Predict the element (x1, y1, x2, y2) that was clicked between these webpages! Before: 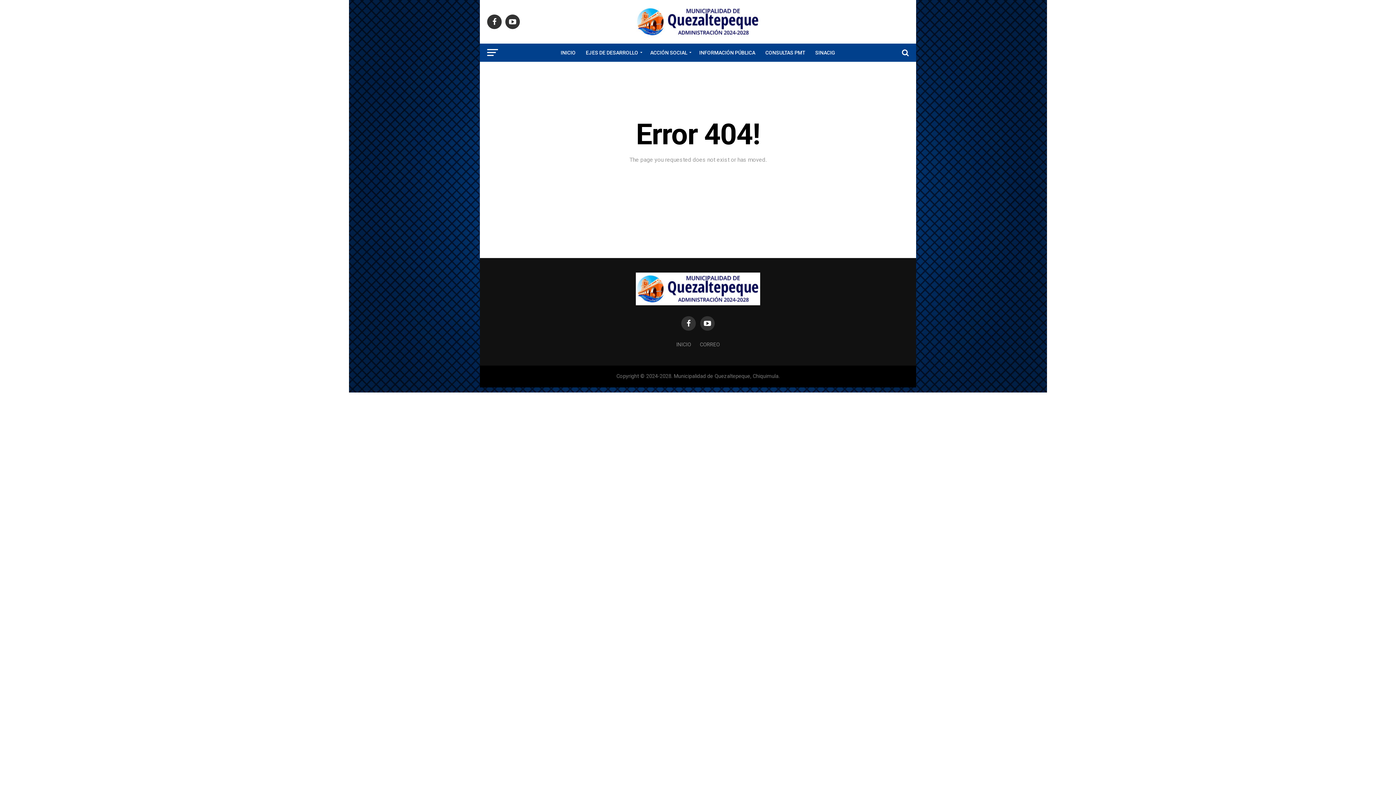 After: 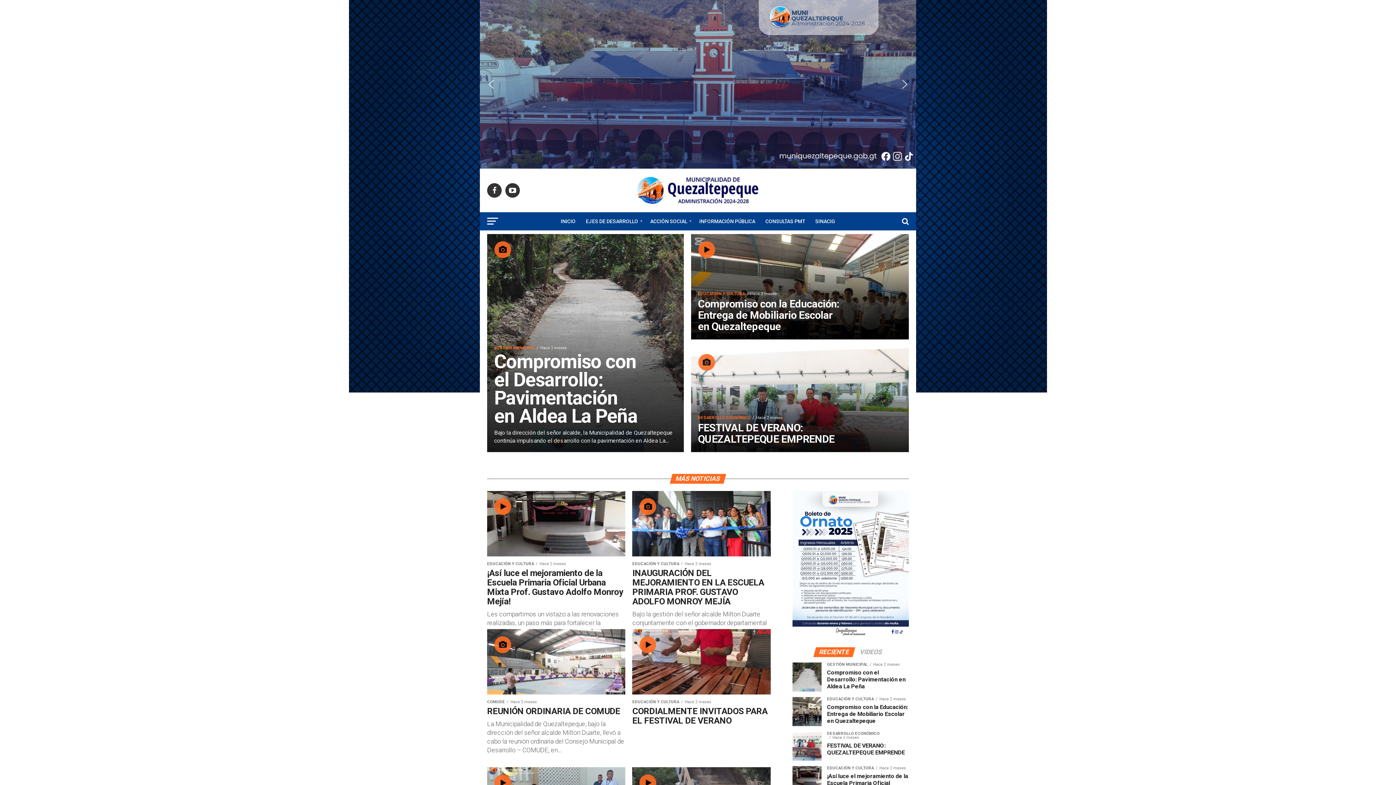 Action: bbox: (636, 300, 760, 306)